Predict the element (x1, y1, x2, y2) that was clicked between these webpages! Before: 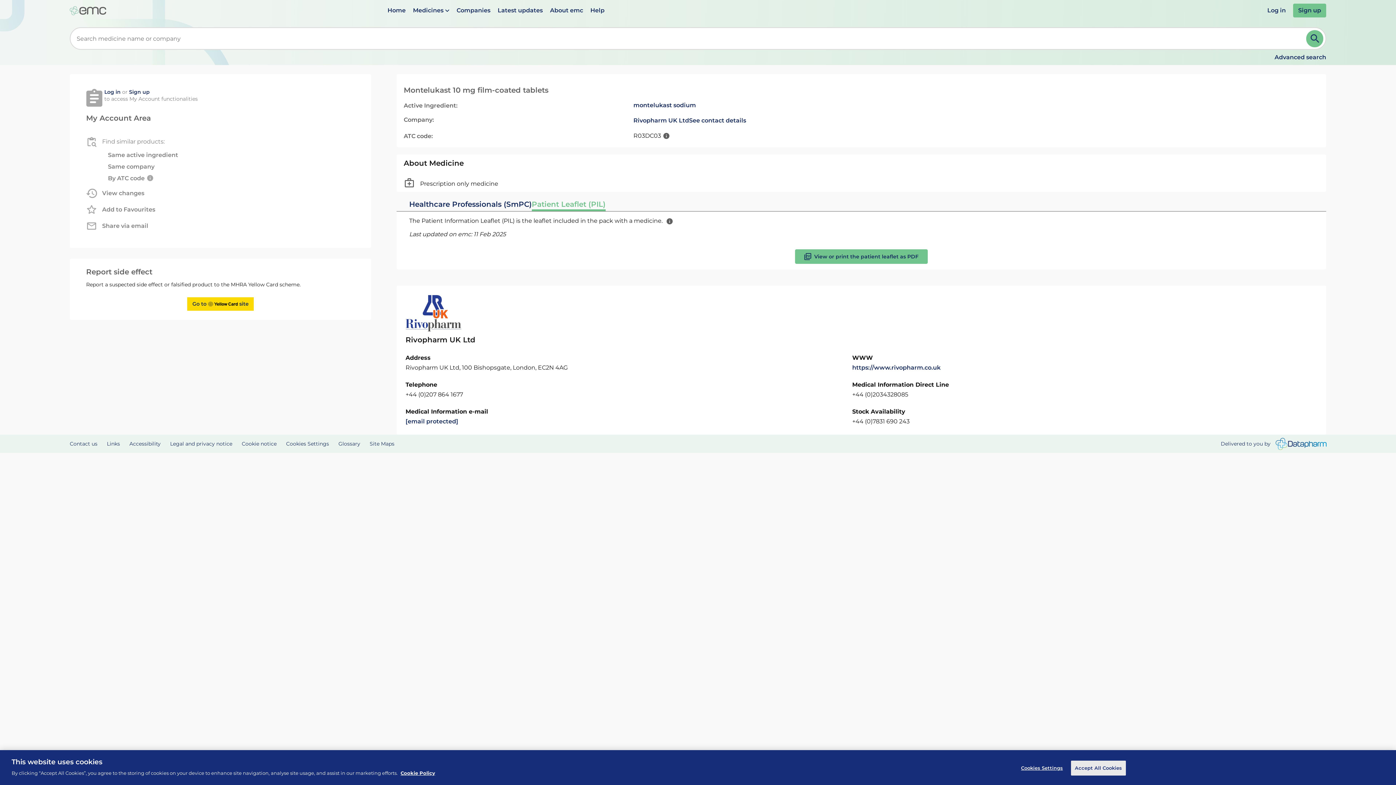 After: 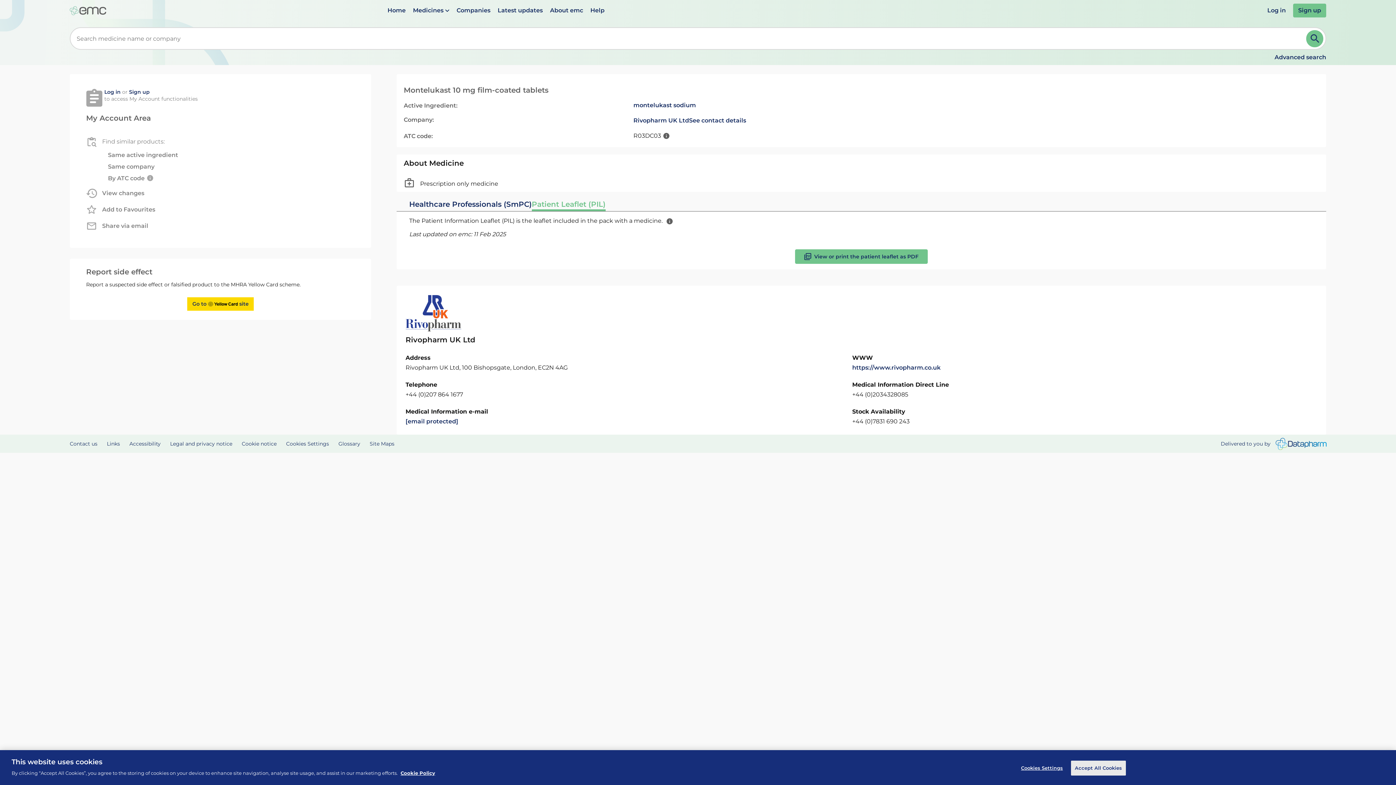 Action: bbox: (531, 199, 605, 211) label: Patient Leaflet (PIL)